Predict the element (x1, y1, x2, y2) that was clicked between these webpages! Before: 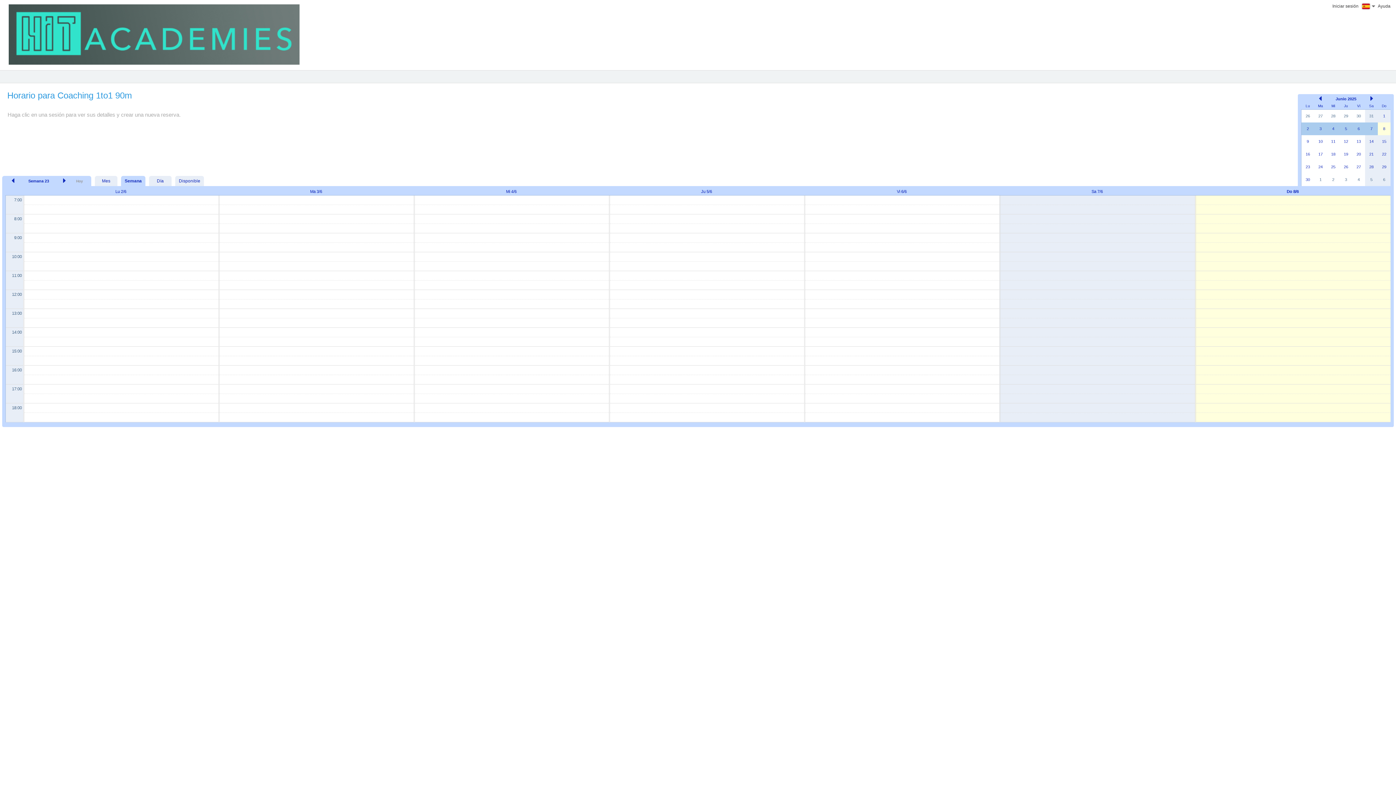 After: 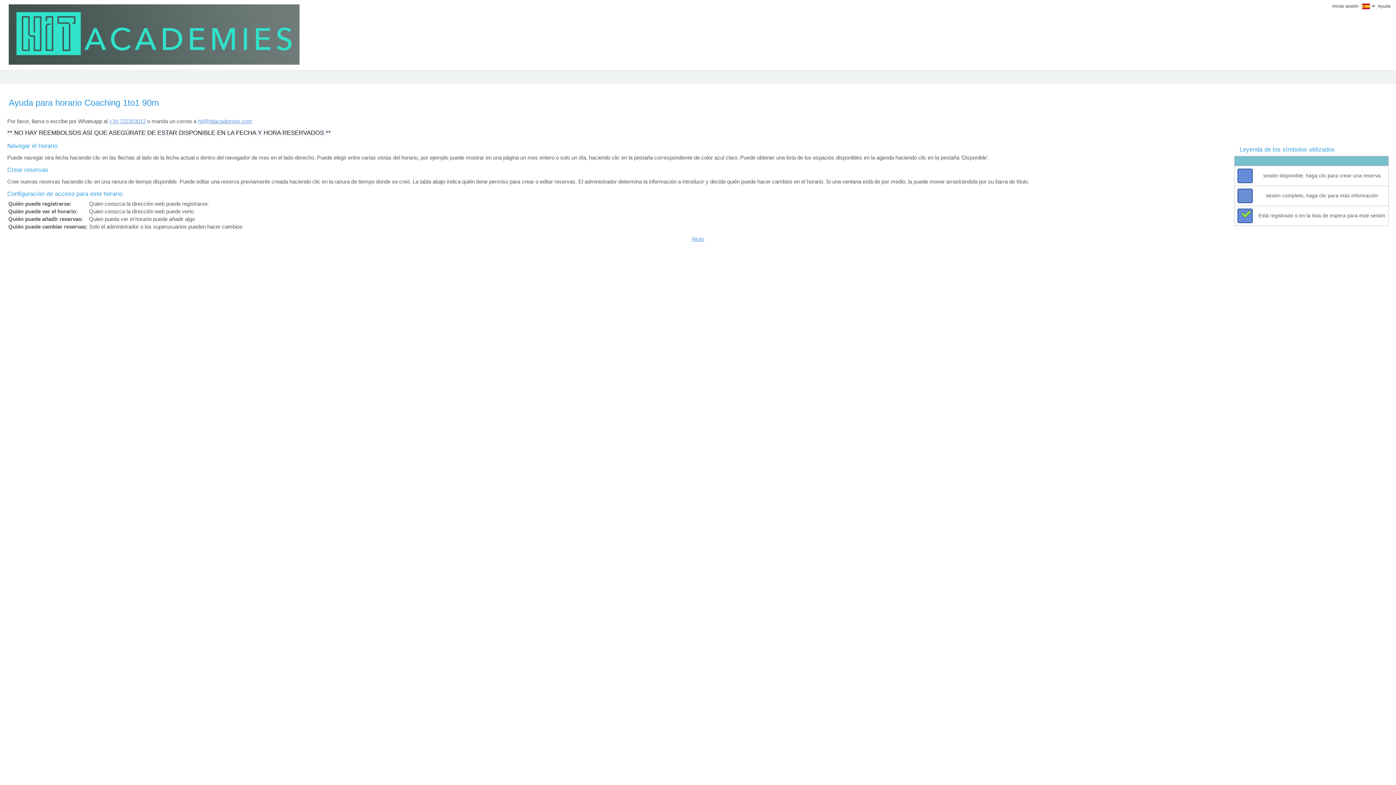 Action: bbox: (1378, 3, 1390, 8) label: Ayuda